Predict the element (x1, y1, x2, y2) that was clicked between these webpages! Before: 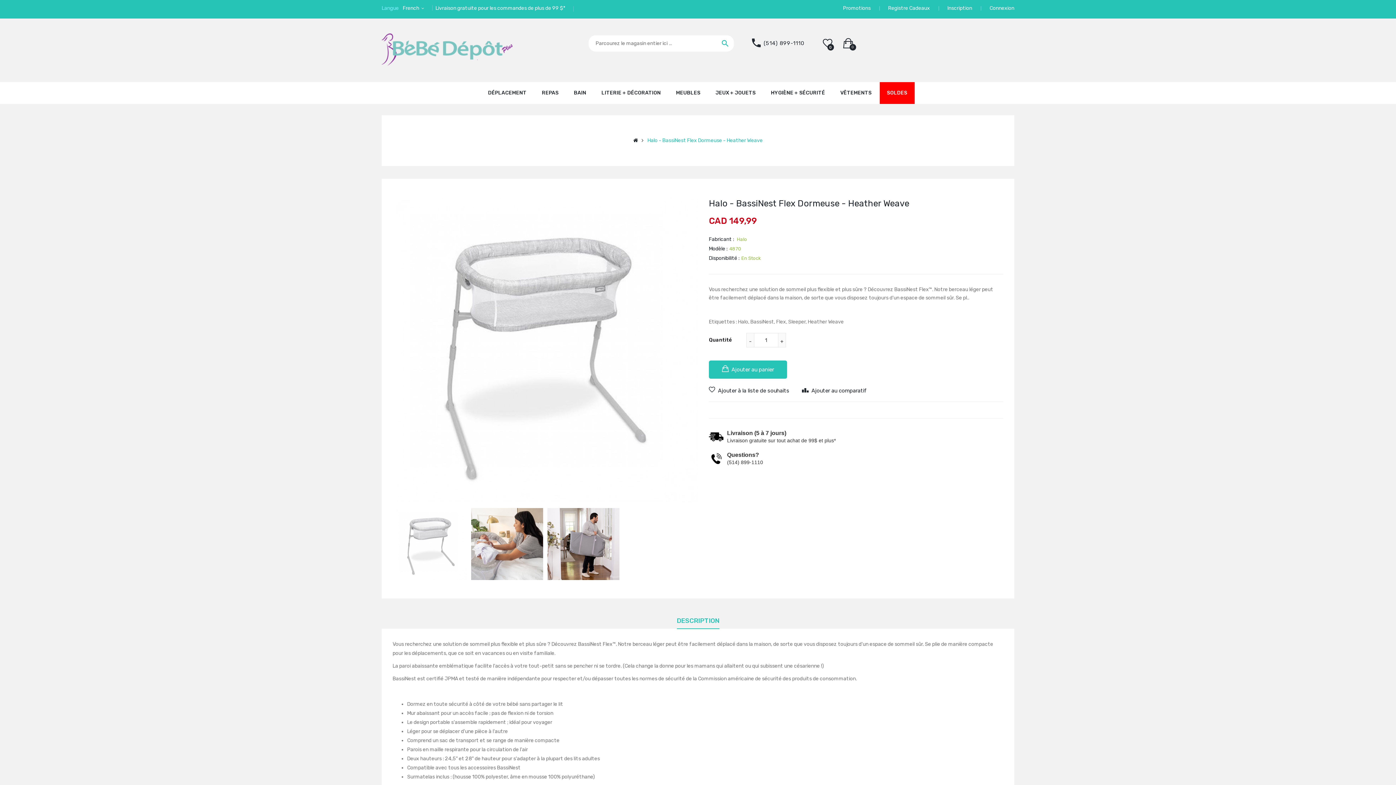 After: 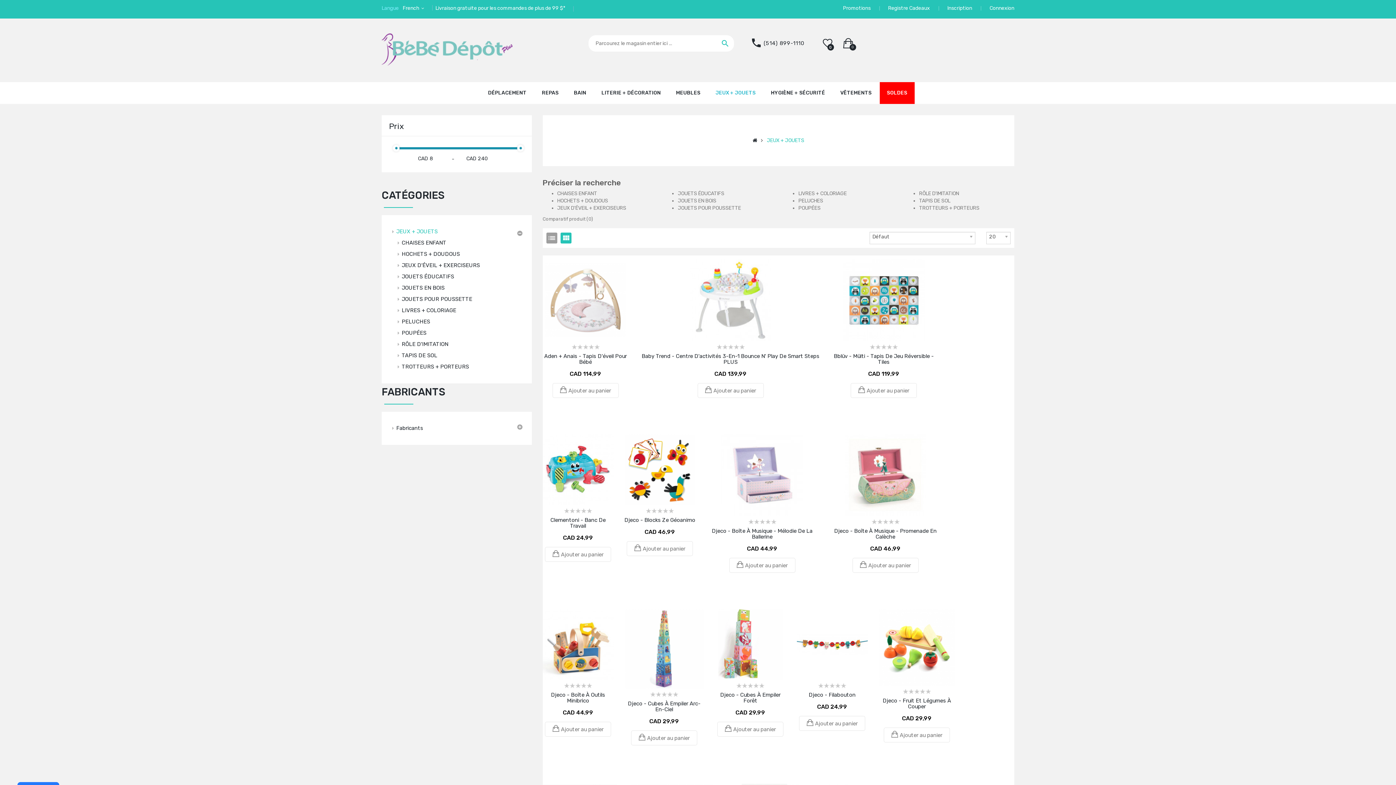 Action: bbox: (708, 82, 763, 104) label: JEUX + JOUETS